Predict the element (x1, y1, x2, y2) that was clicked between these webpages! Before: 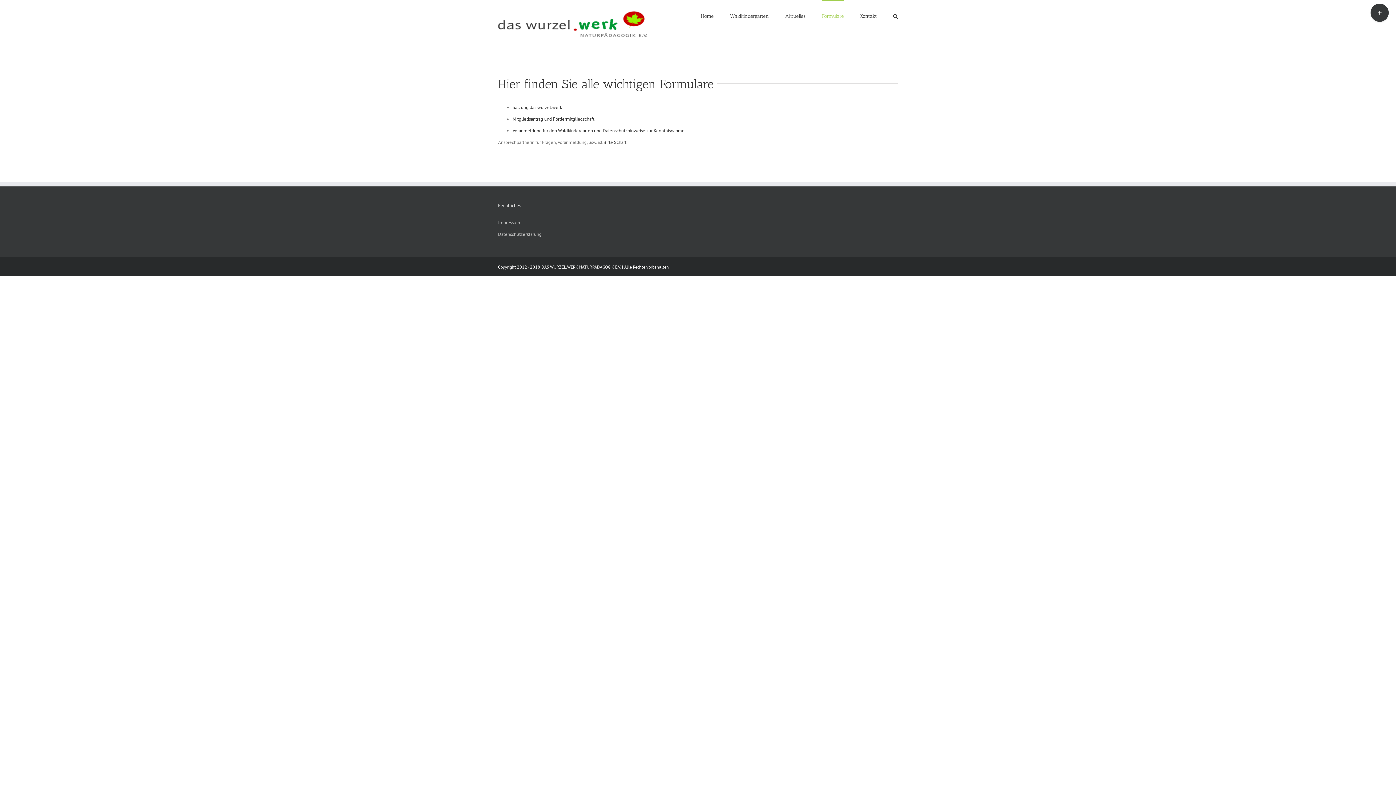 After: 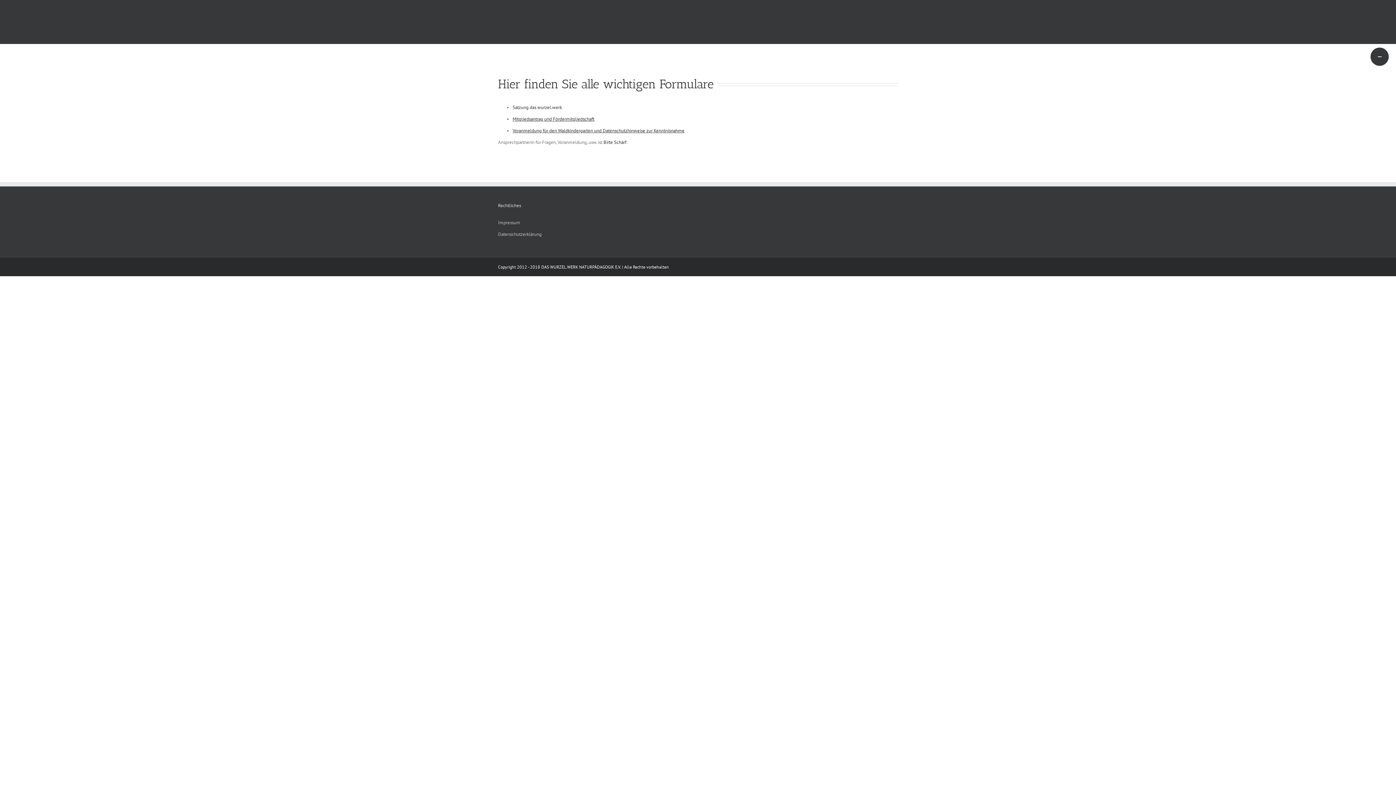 Action: label: Toggle Sliding Bar Area bbox: (1370, 3, 1389, 21)